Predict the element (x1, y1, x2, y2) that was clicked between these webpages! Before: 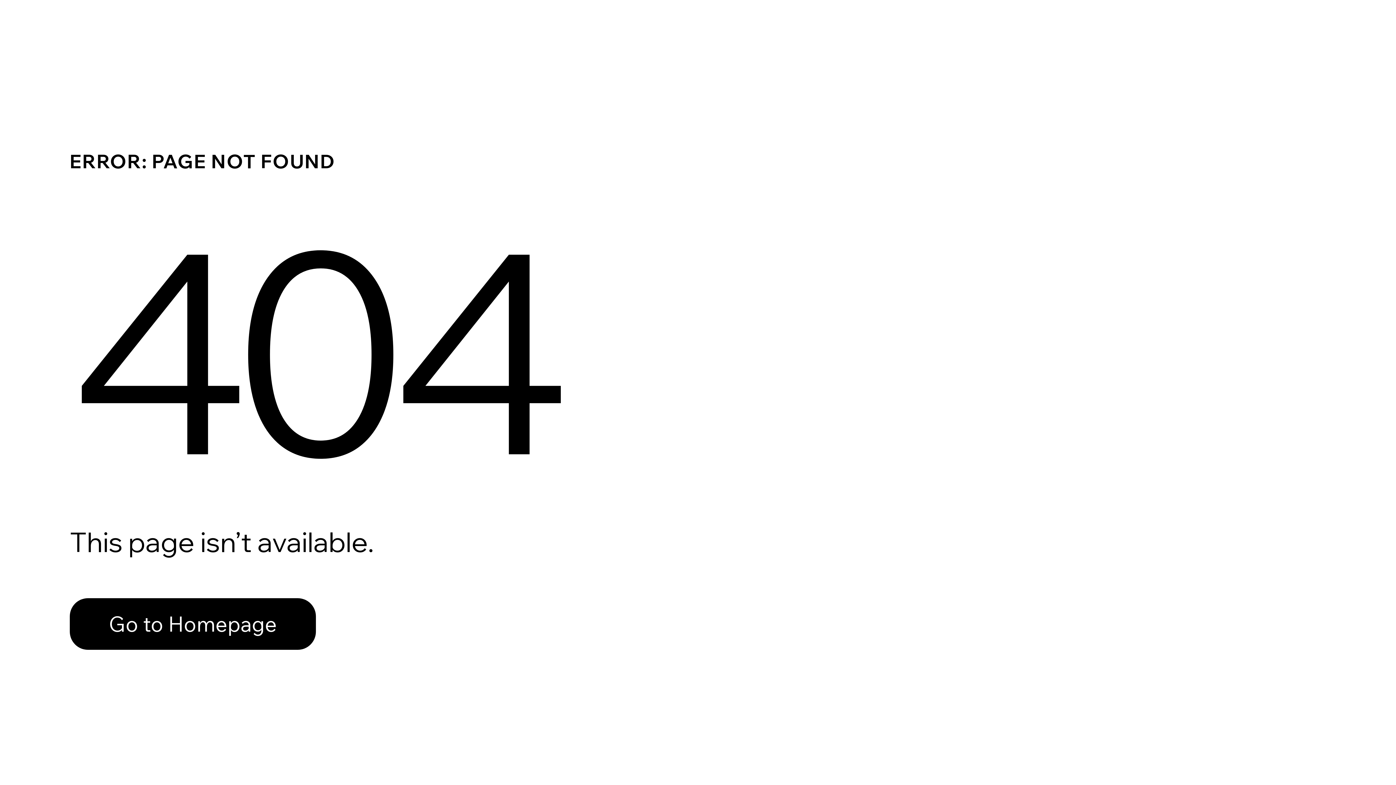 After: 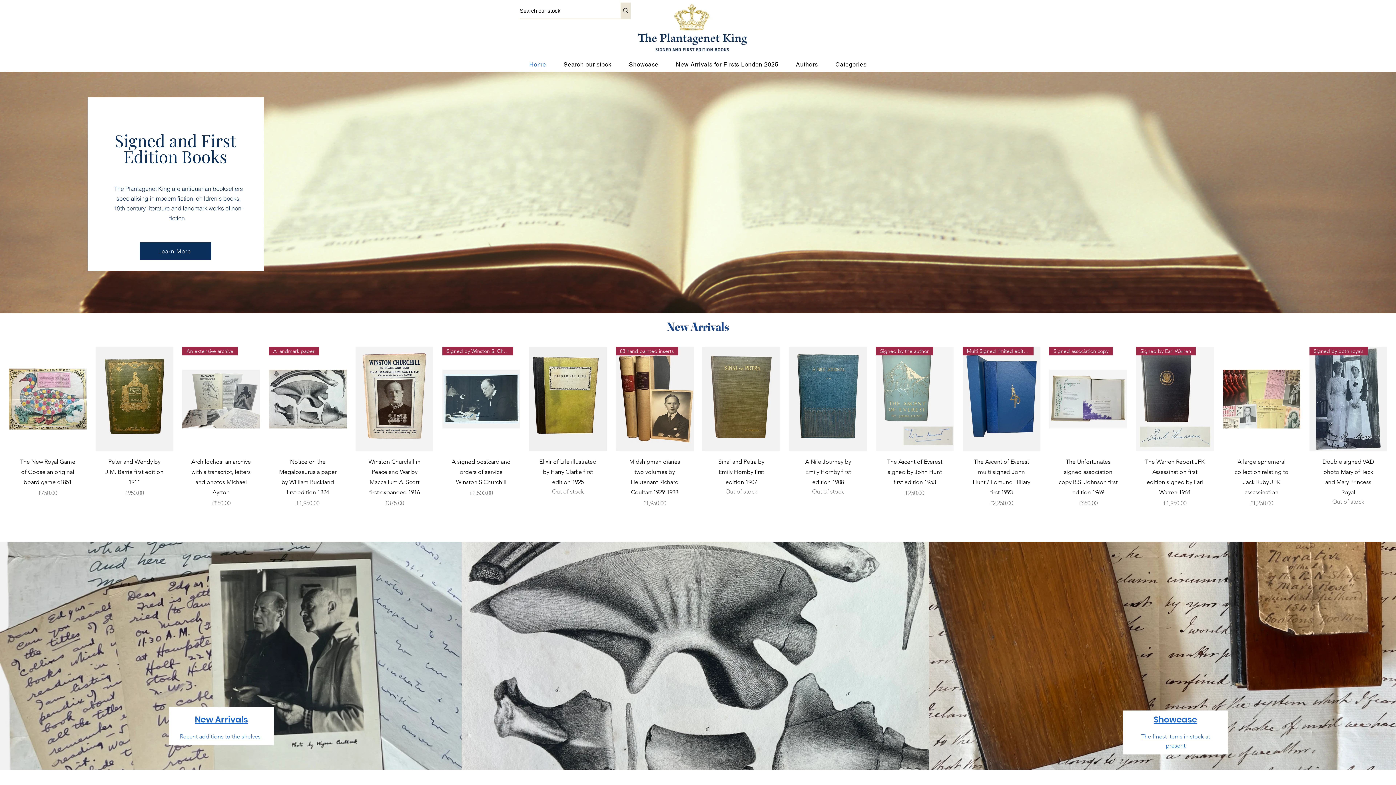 Action: label: Go to Homepage bbox: (69, 598, 316, 650)